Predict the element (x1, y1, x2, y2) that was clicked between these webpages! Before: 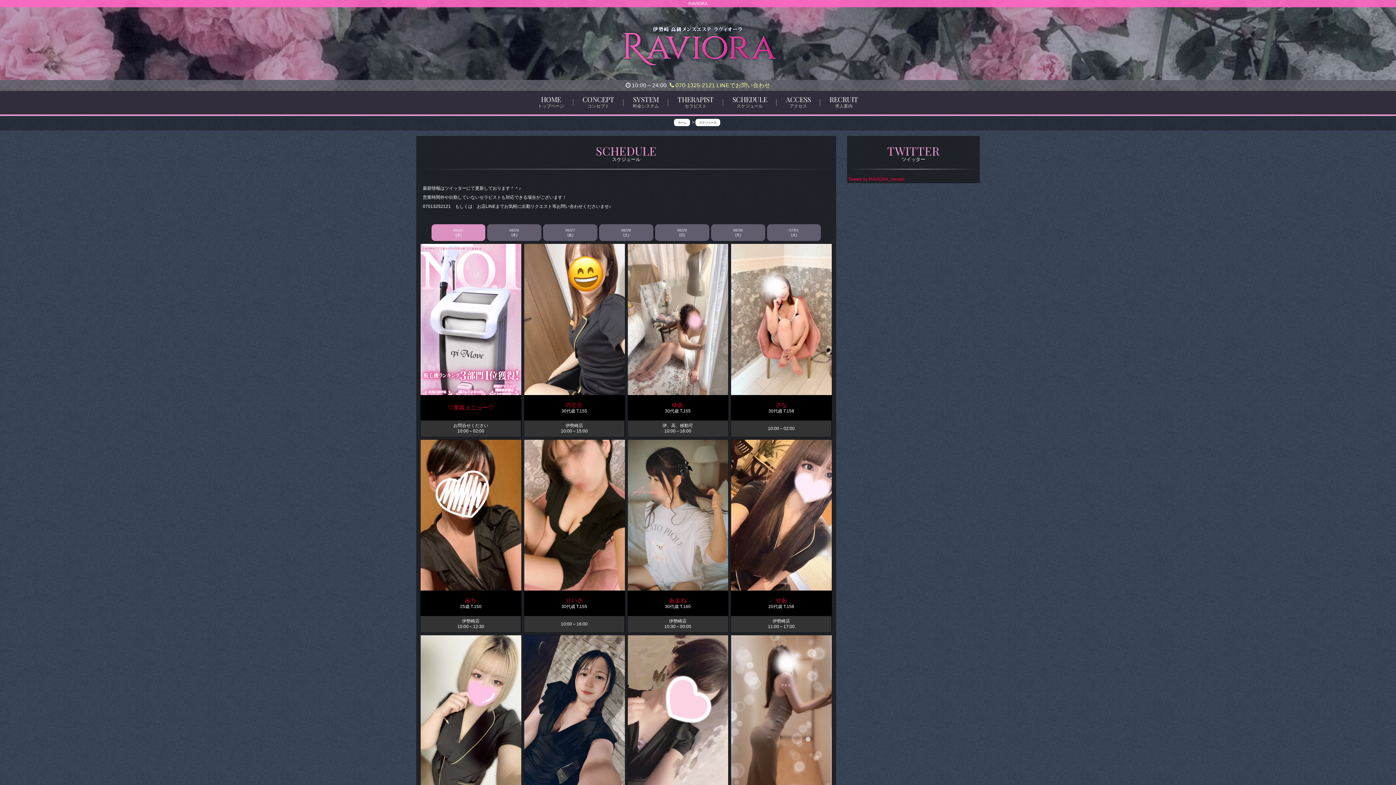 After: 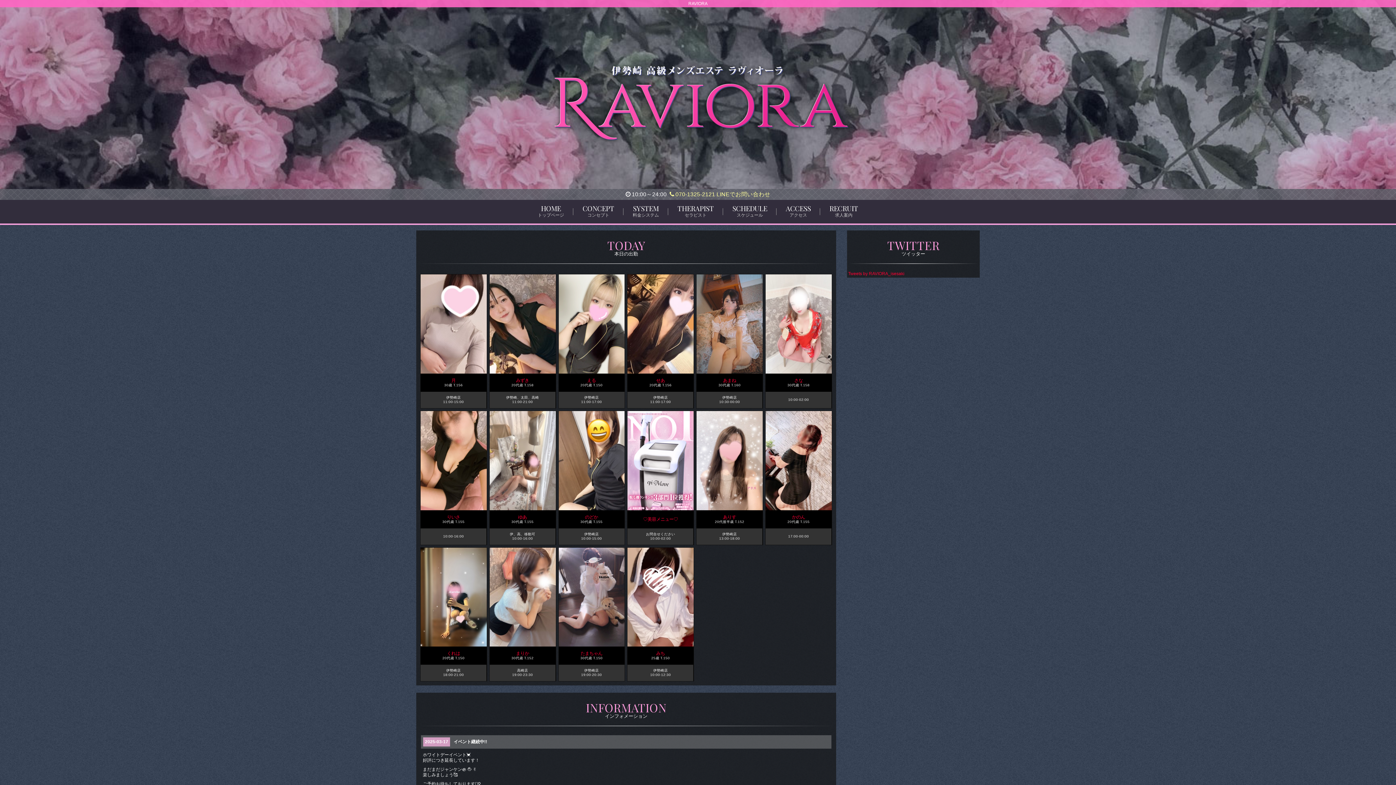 Action: bbox: (674, 119, 691, 124) label: ホーム 